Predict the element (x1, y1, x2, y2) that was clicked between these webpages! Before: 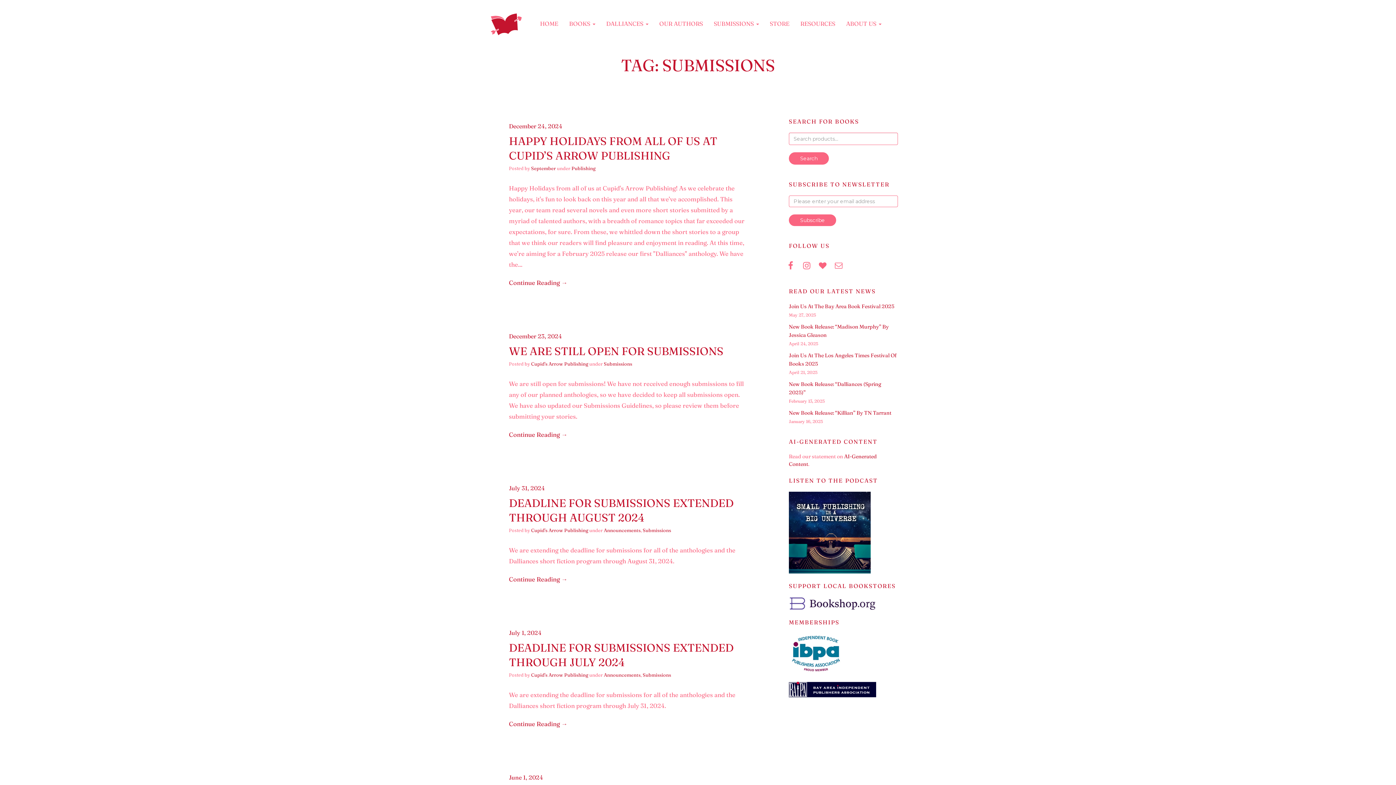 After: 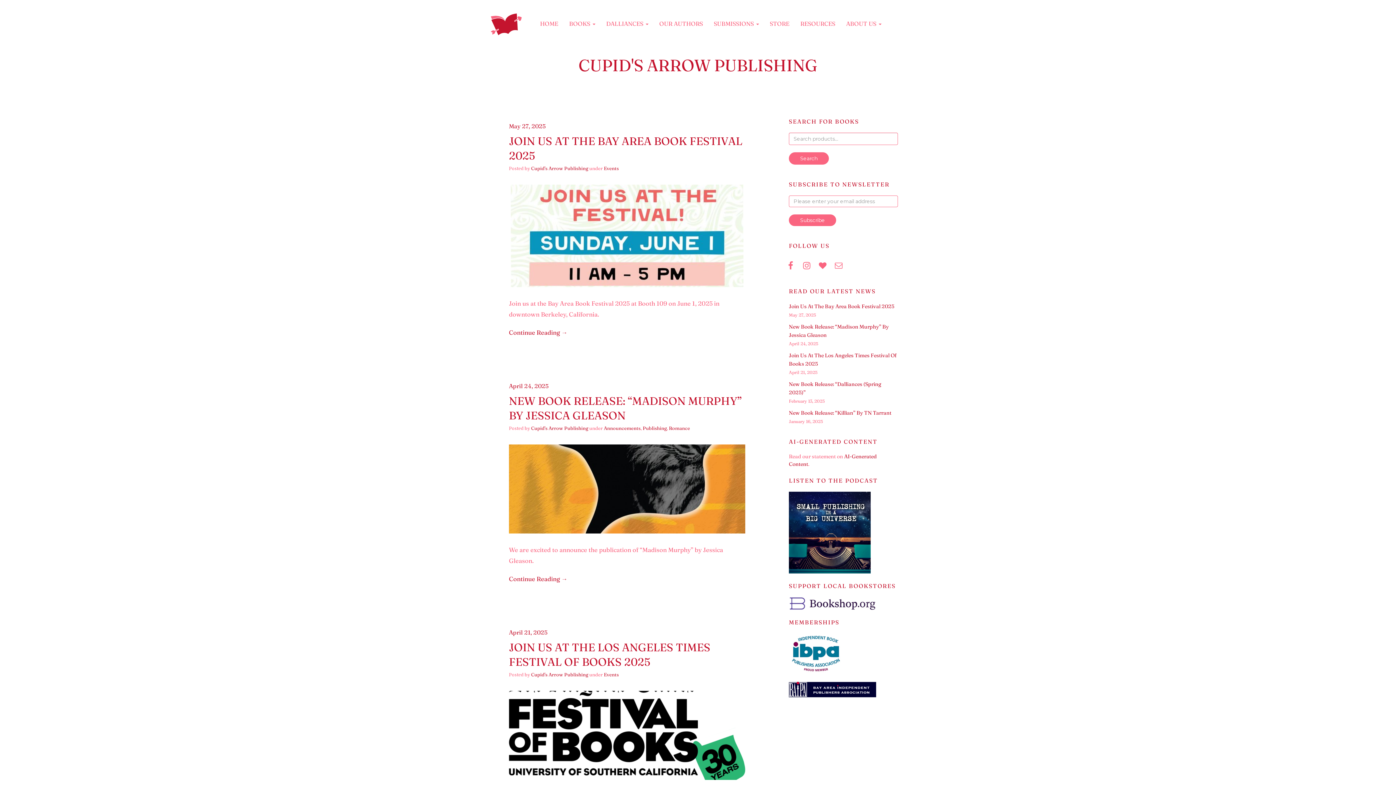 Action: label: Cupid's Arrow Publishing bbox: (531, 527, 588, 533)